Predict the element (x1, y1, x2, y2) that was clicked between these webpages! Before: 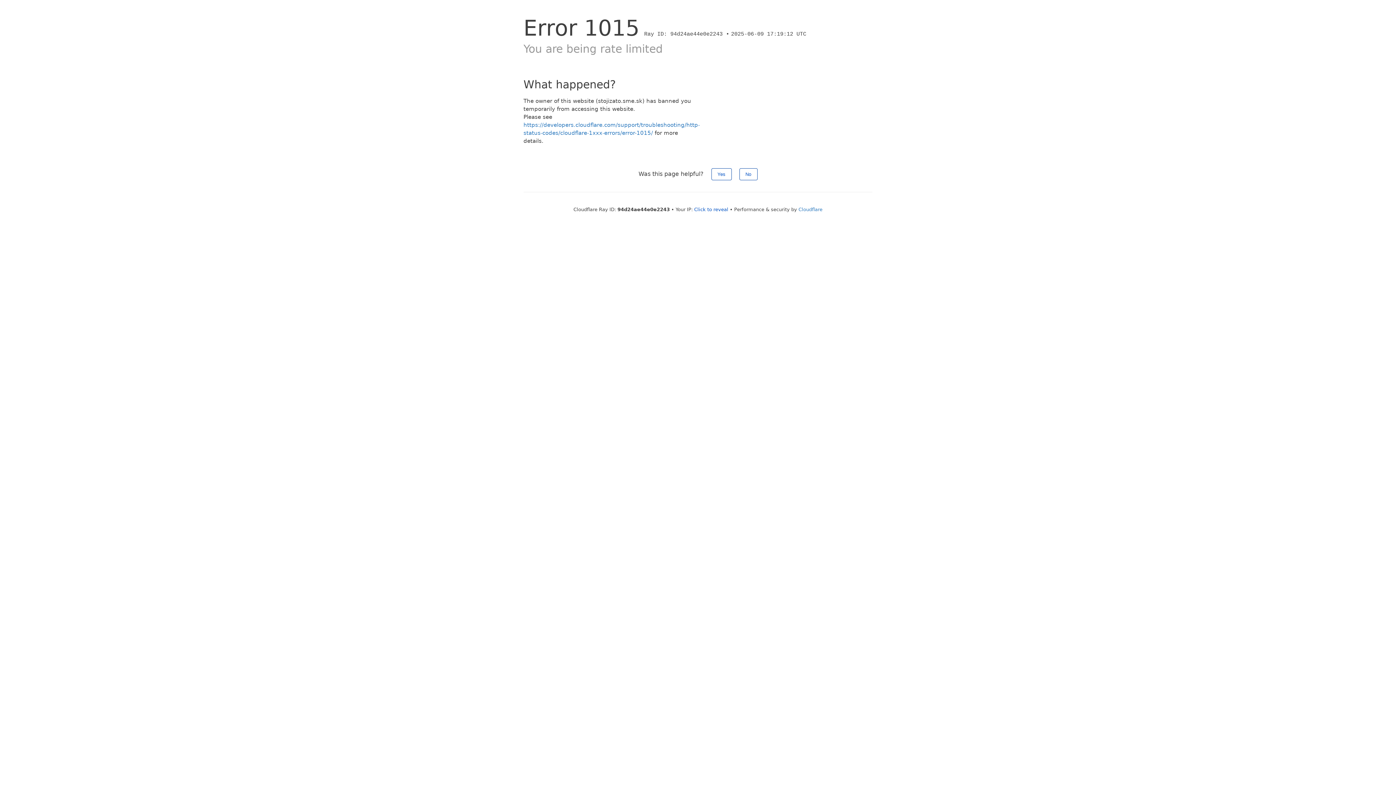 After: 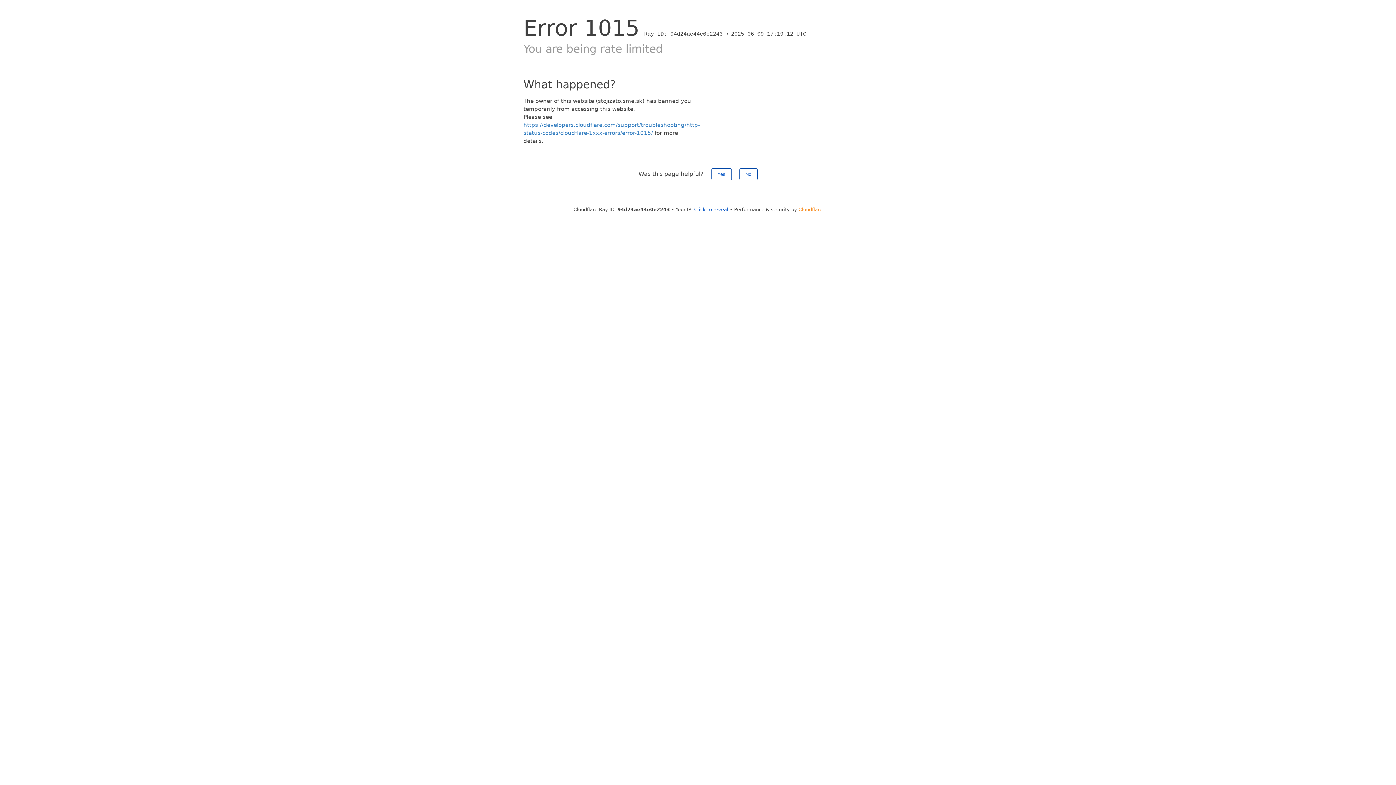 Action: bbox: (798, 206, 822, 212) label: Cloudflare